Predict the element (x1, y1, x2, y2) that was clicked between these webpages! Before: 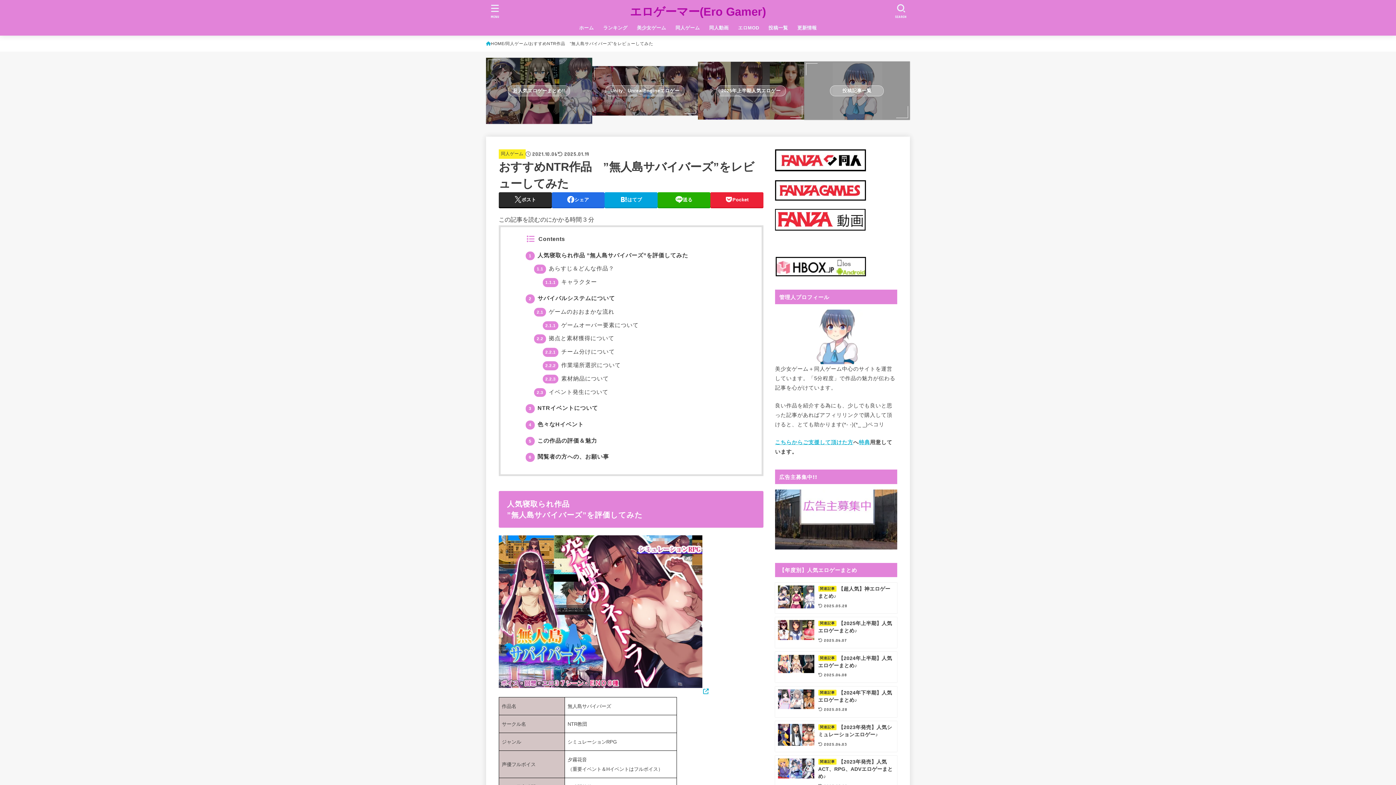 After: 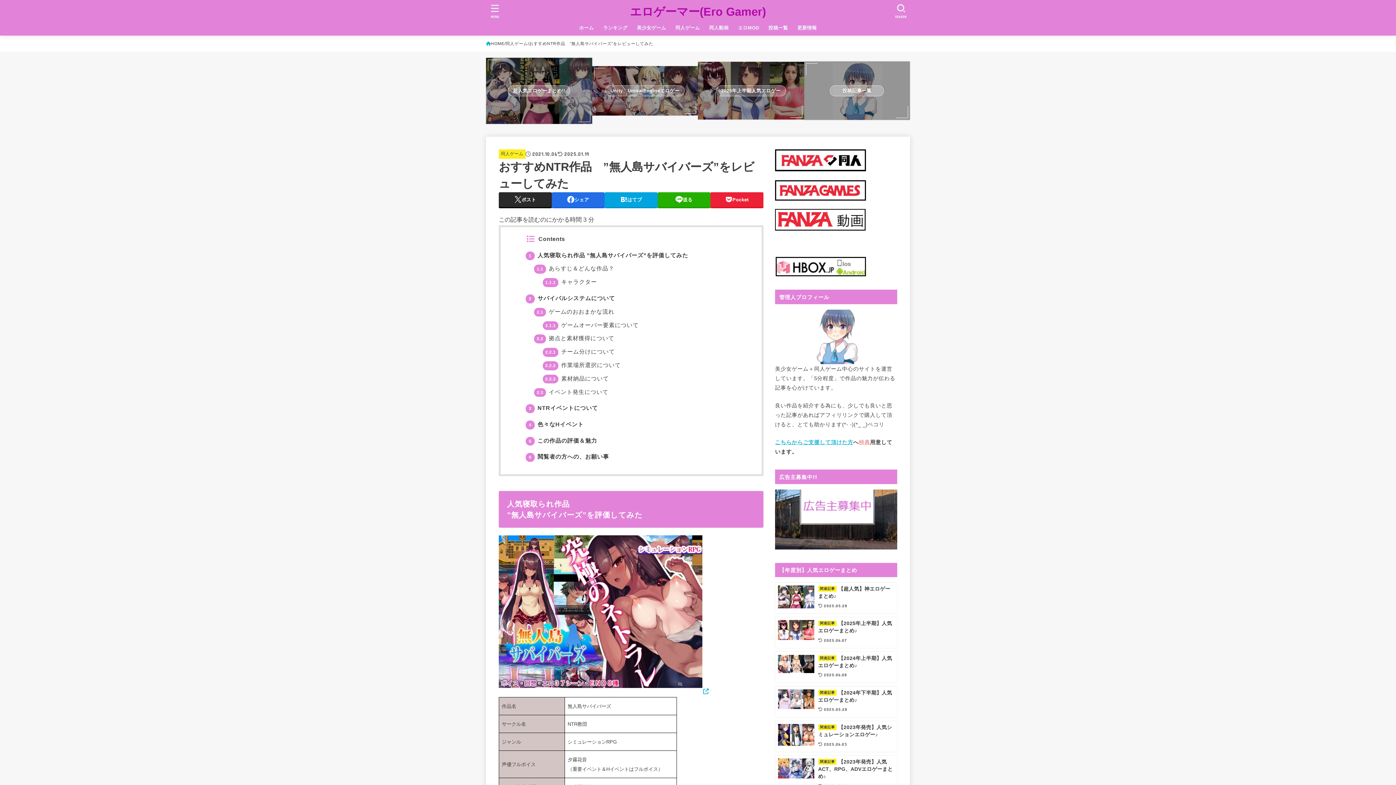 Action: label: 特典 bbox: (859, 439, 870, 445)